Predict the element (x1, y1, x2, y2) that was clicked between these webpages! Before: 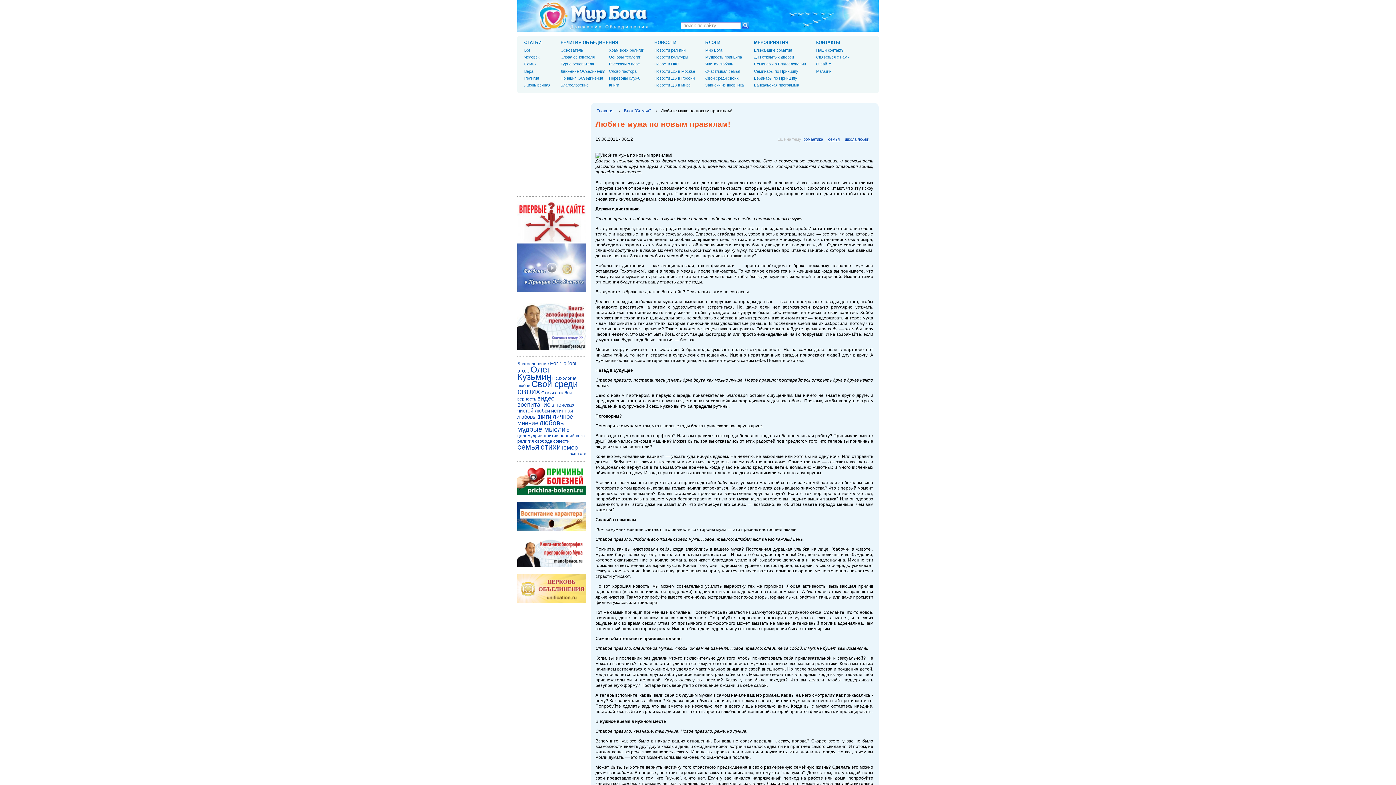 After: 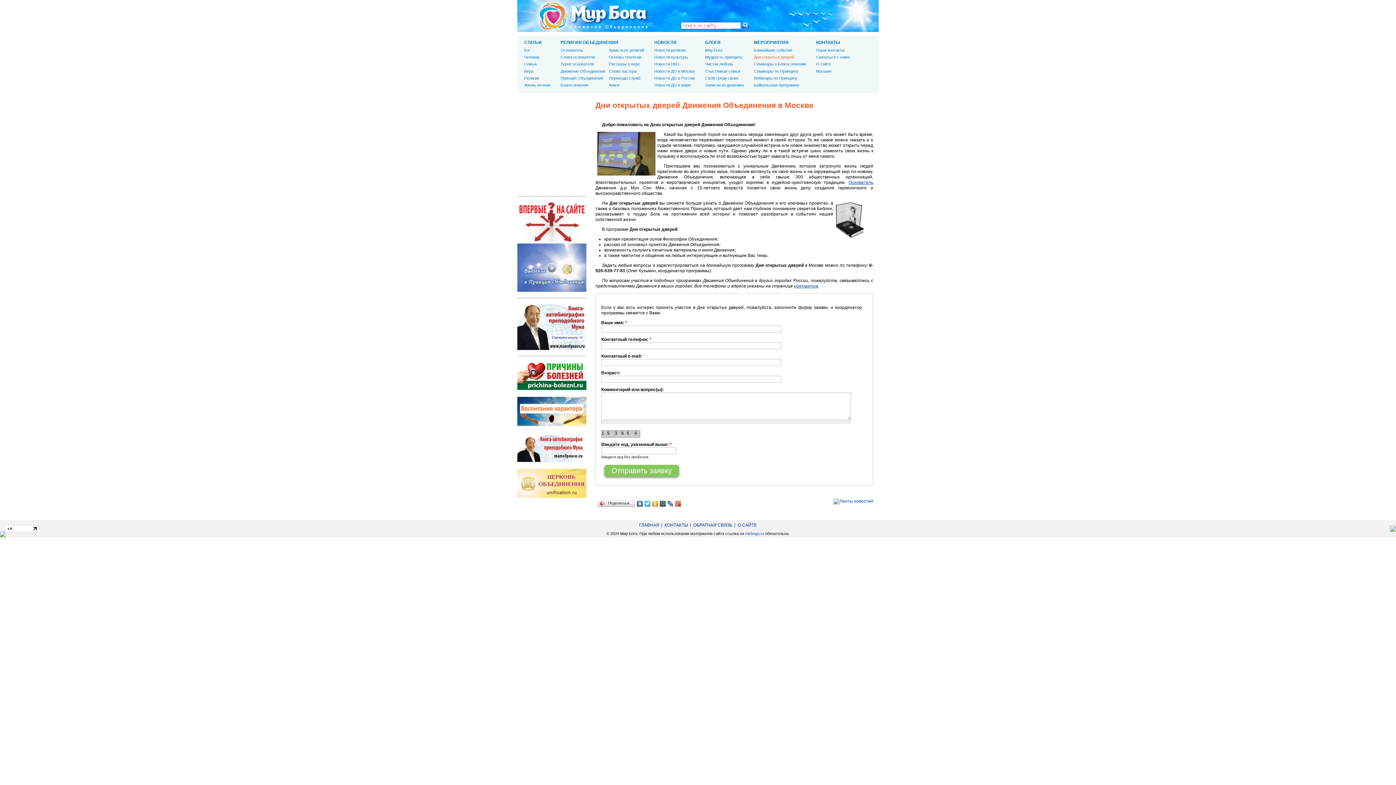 Action: bbox: (754, 54, 794, 59) label: Дни открытых дверей